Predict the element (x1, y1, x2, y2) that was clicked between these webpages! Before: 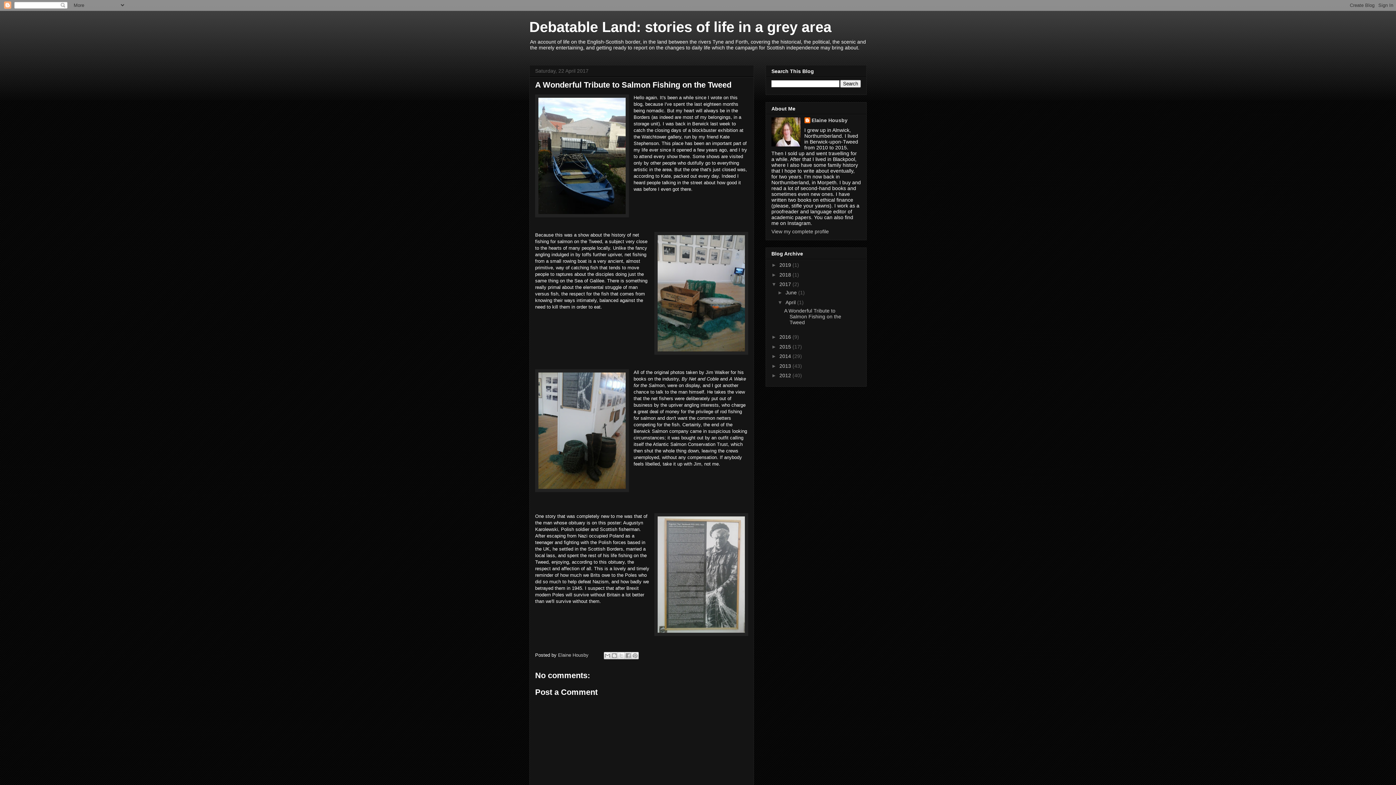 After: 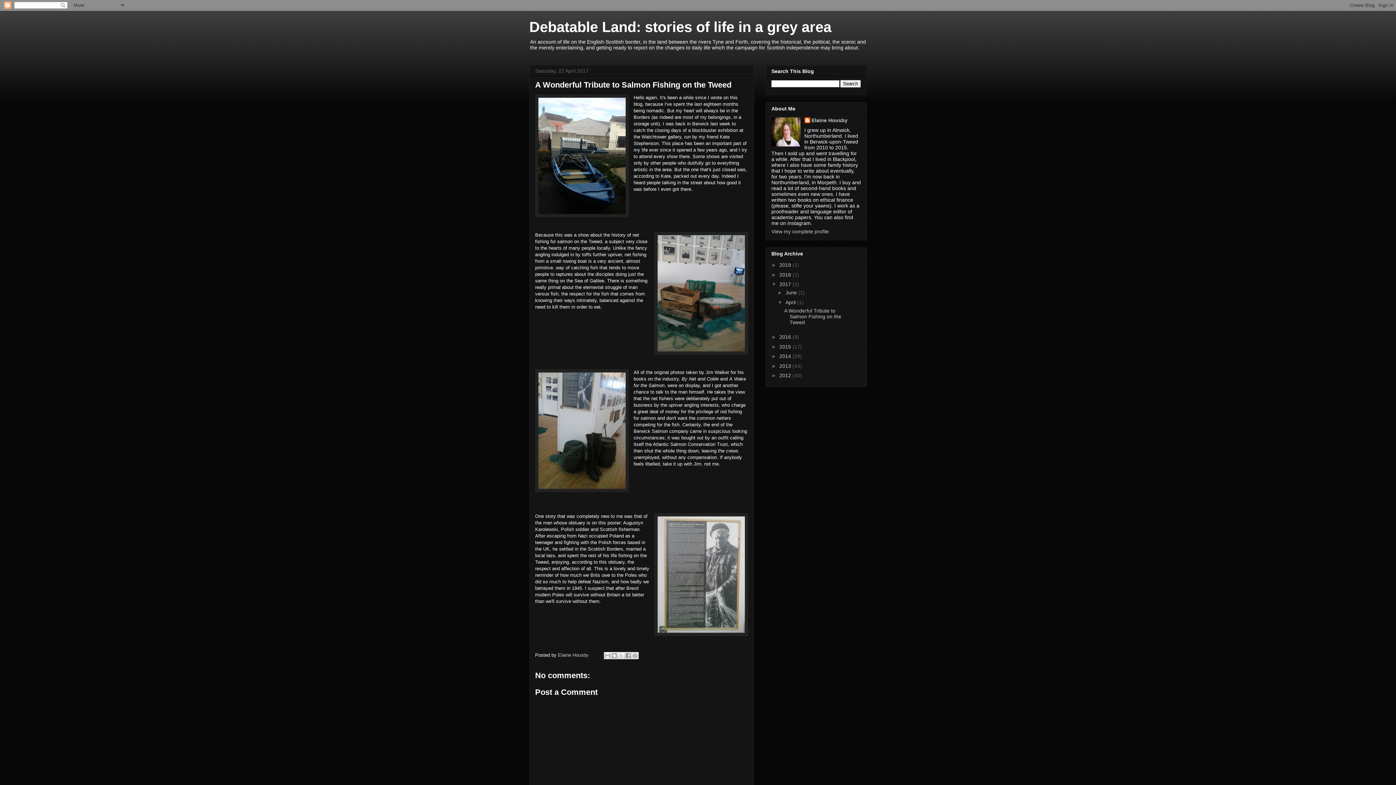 Action: bbox: (784, 307, 841, 325) label: A Wonderful Tribute to Salmon Fishing on the Tweed